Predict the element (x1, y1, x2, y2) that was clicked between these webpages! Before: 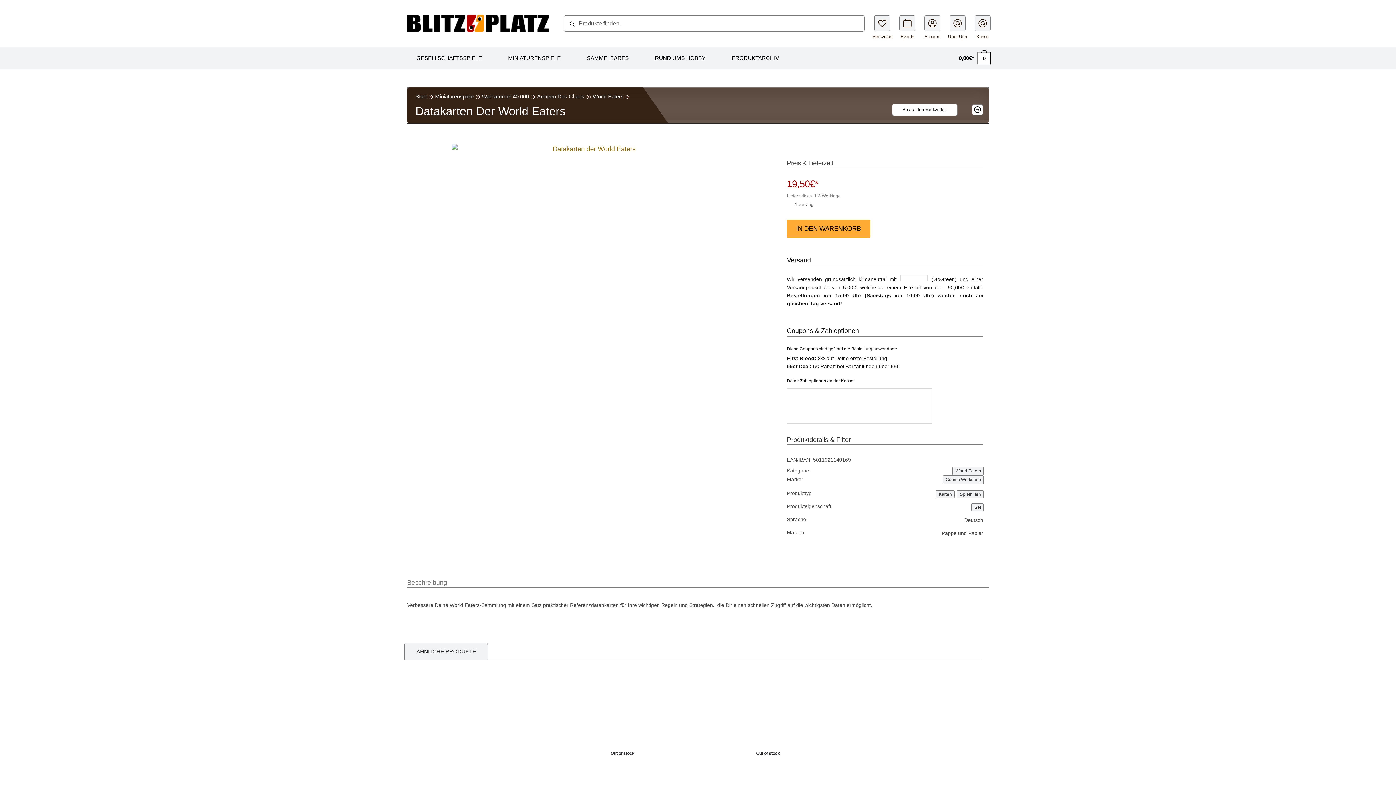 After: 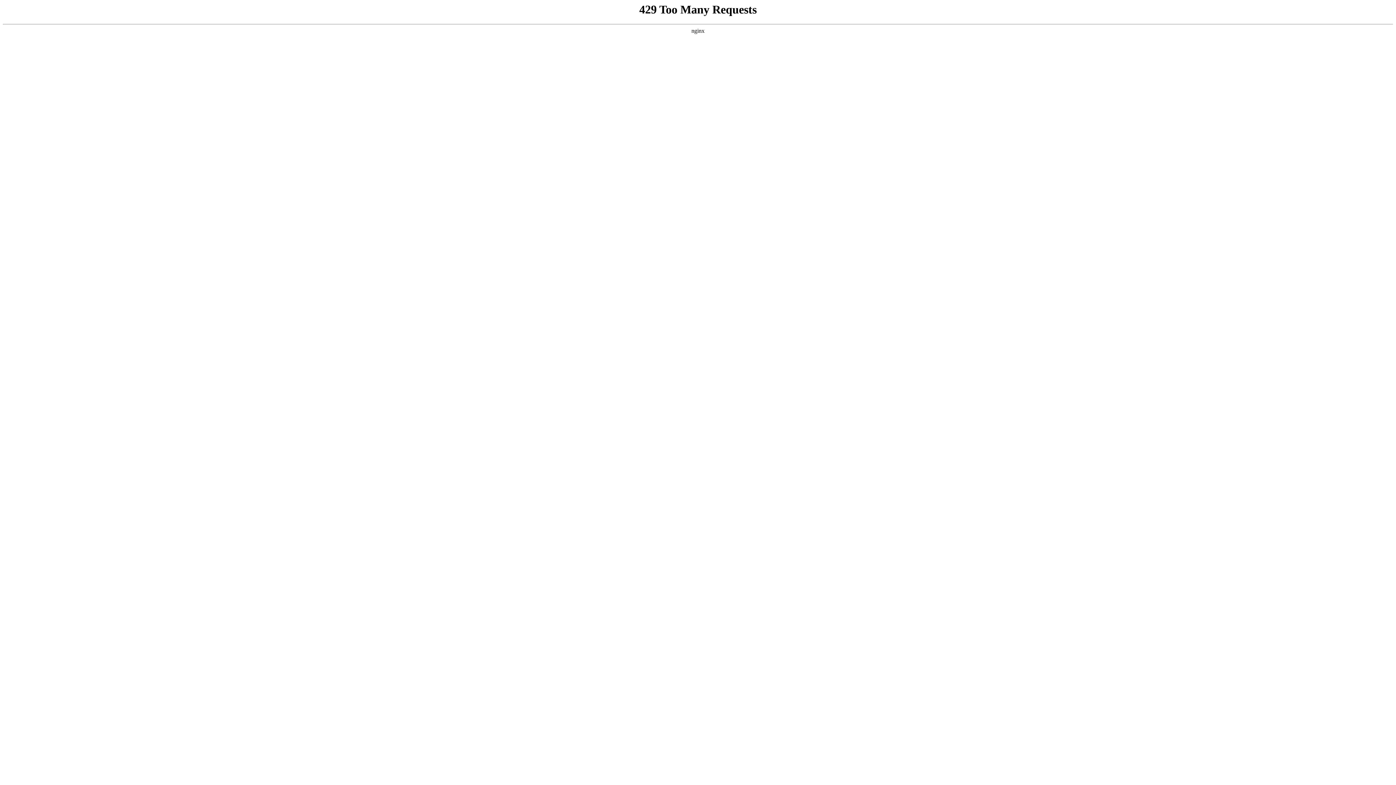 Action: bbox: (700, 690, 835, 817) label: Battletome: Sons Of Behemat